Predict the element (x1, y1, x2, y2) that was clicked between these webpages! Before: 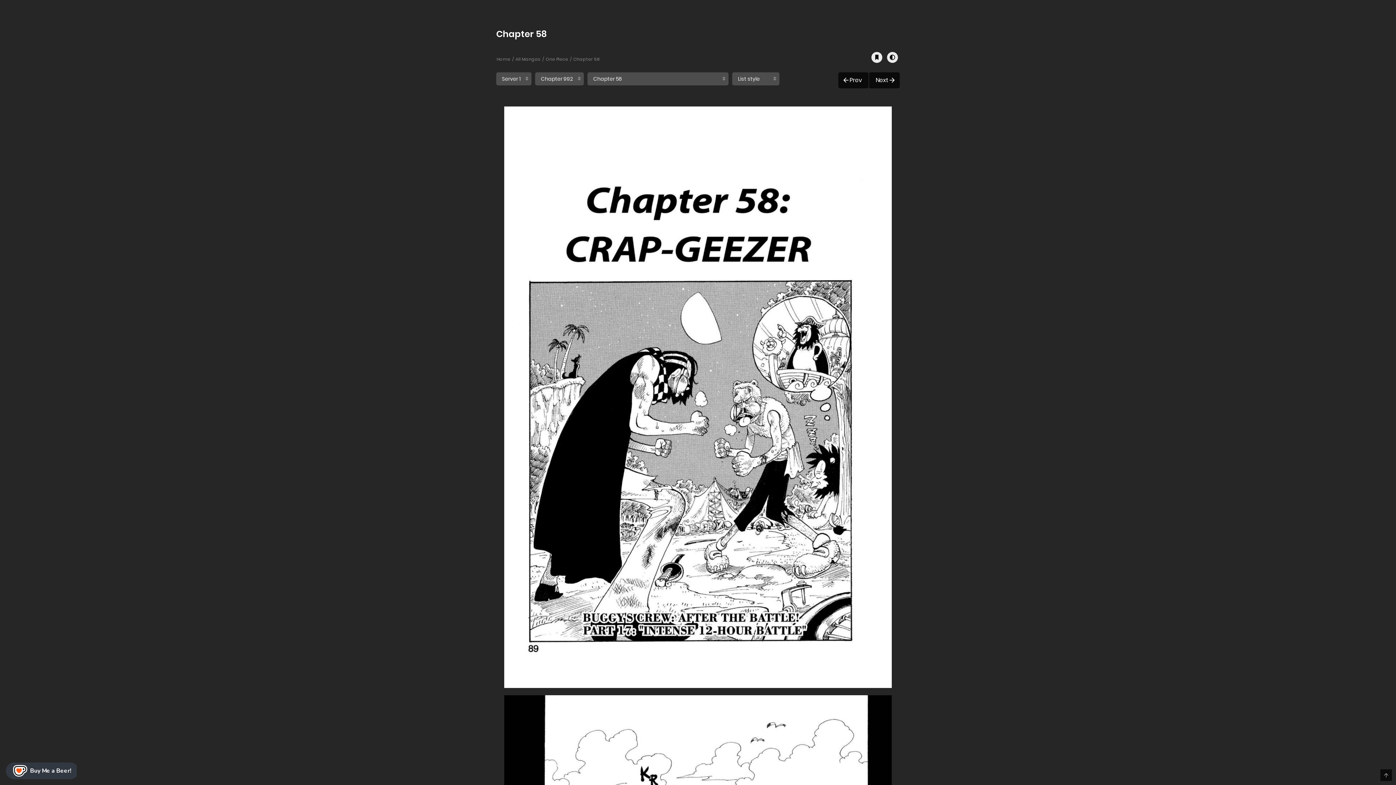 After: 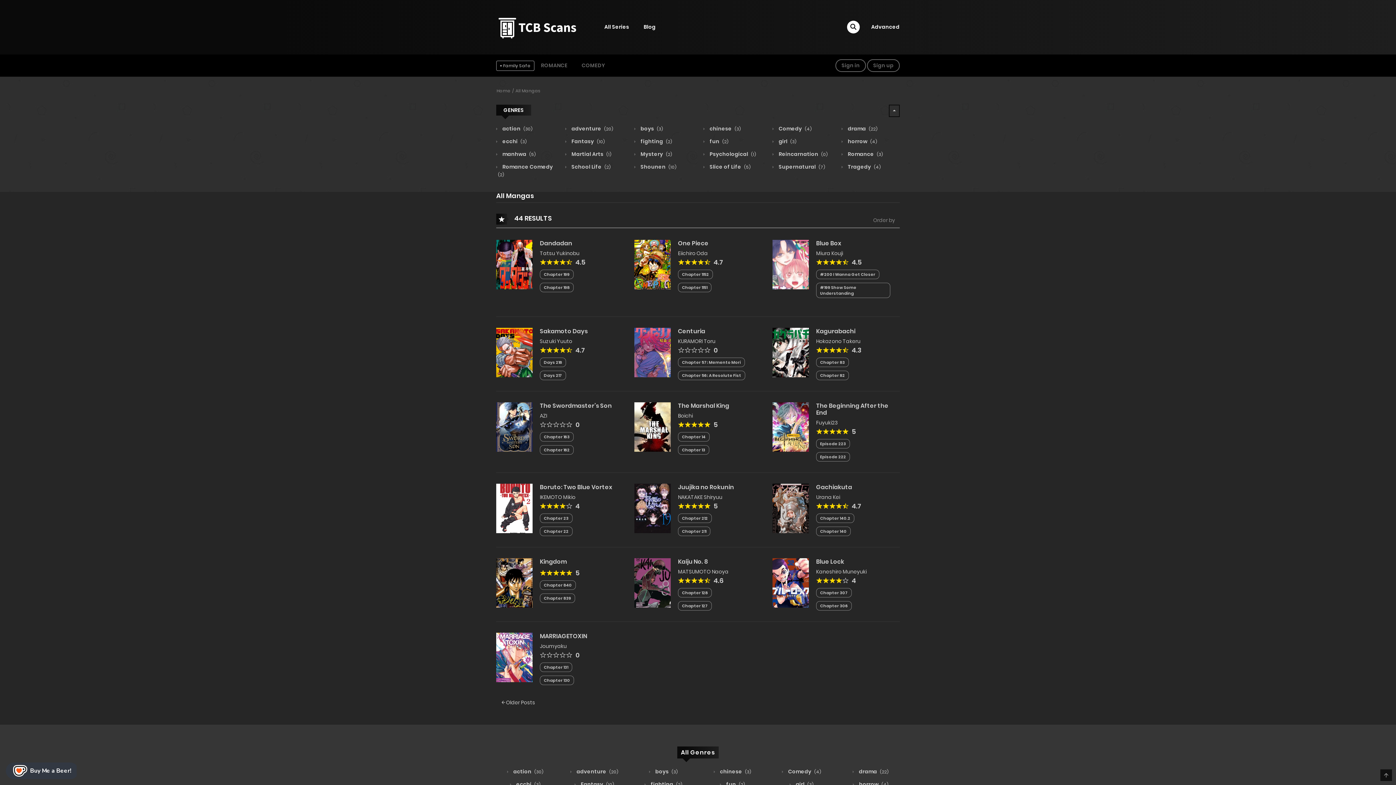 Action: label: All Mangas bbox: (515, 56, 540, 62)